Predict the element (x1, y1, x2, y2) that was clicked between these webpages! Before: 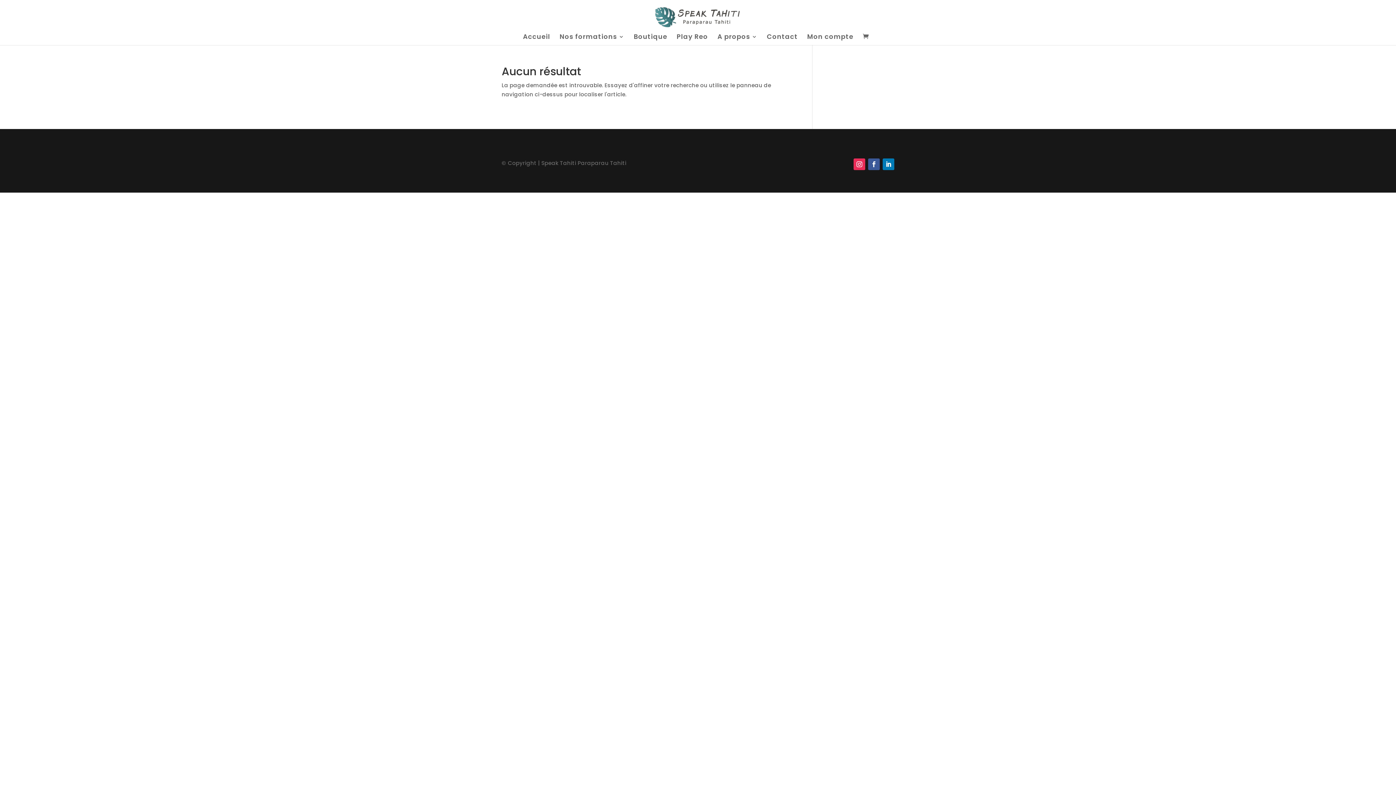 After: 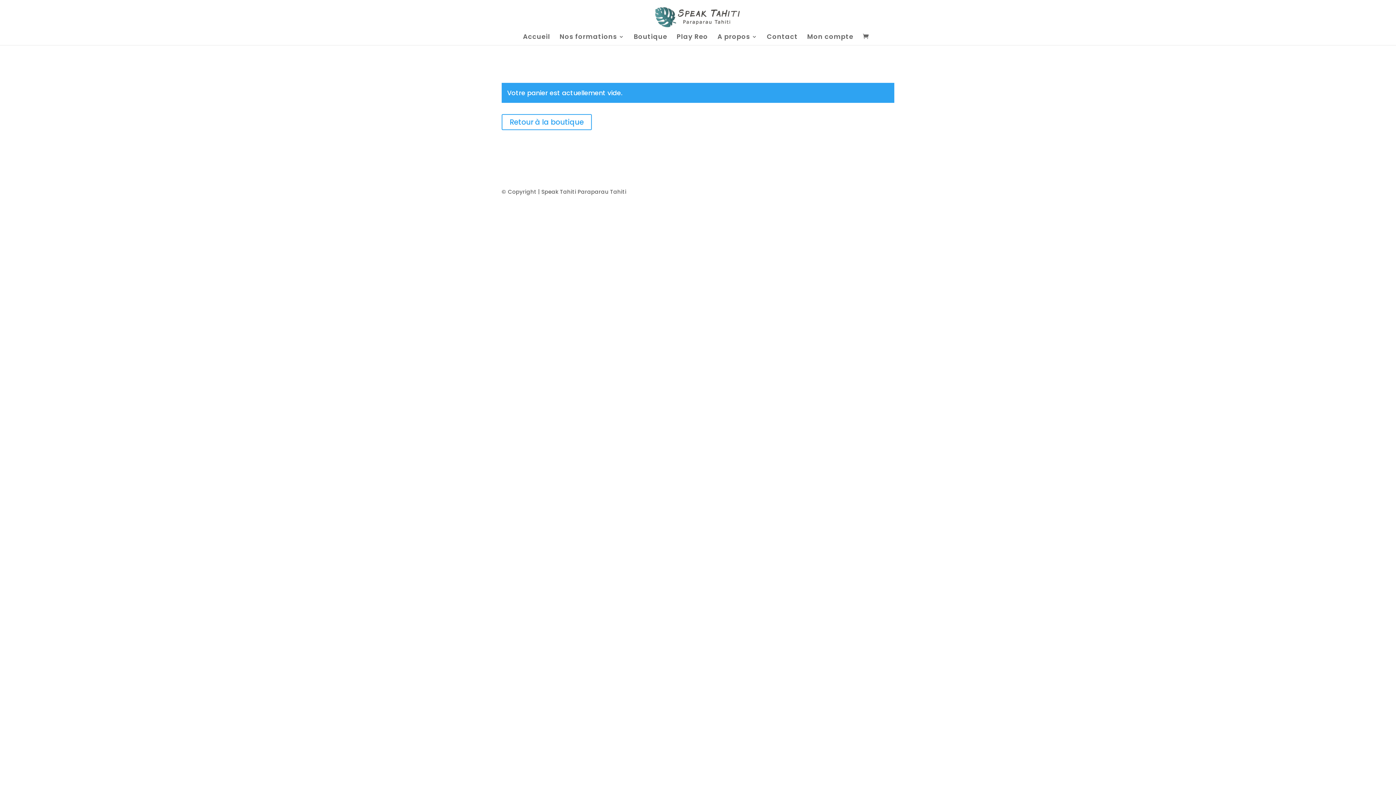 Action: bbox: (863, 32, 872, 41)